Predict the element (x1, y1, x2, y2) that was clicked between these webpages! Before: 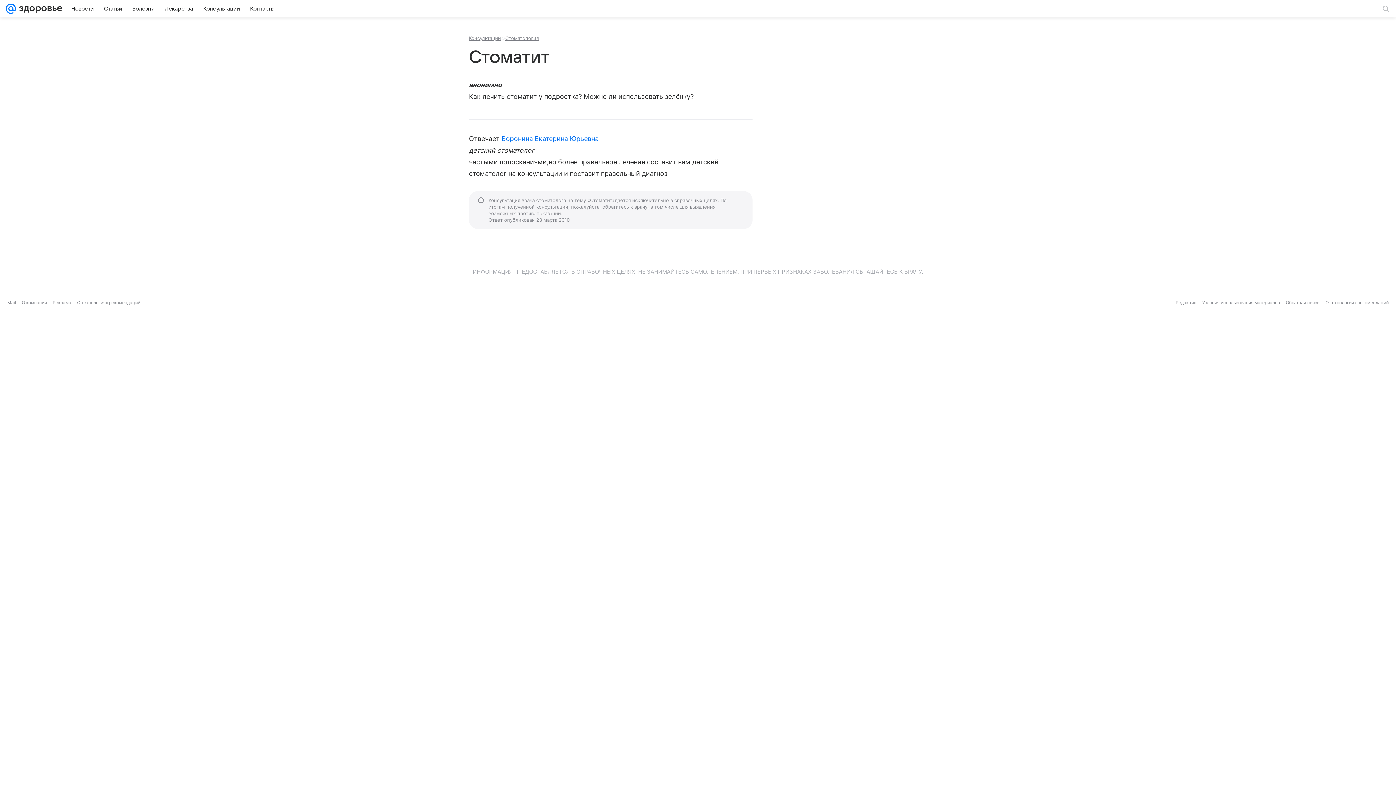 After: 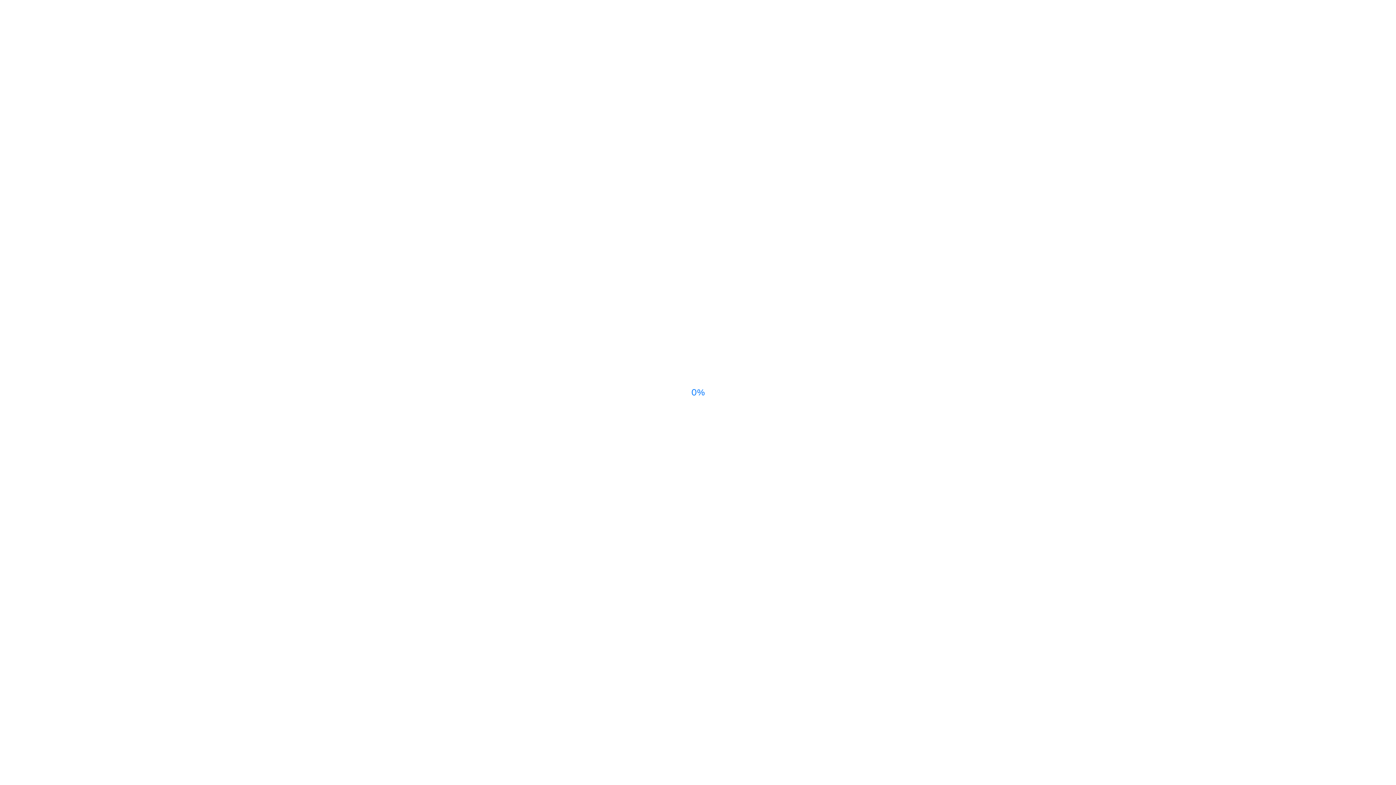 Action: label: О компании bbox: (21, 300, 46, 305)